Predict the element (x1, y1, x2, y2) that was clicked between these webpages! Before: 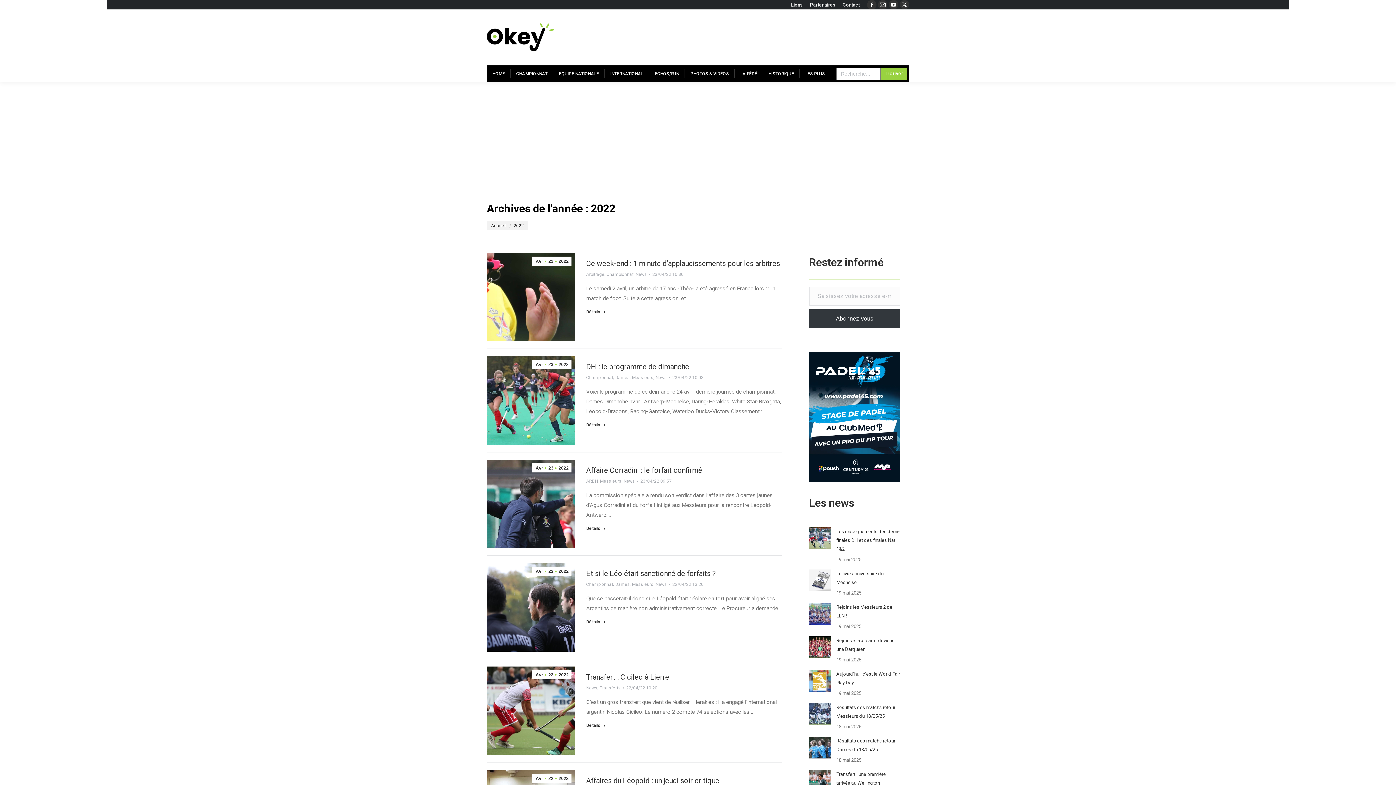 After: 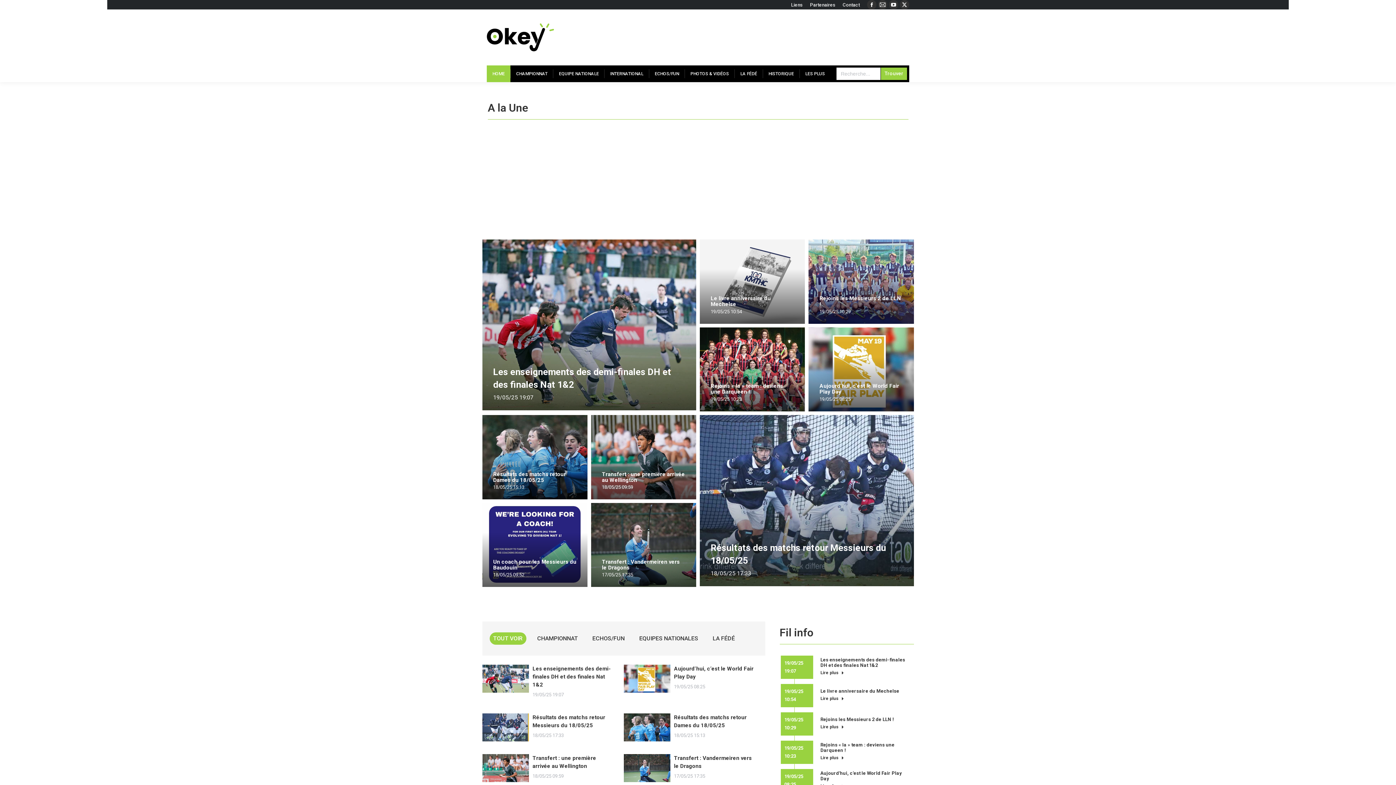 Action: bbox: (486, 65, 510, 82) label: HOME